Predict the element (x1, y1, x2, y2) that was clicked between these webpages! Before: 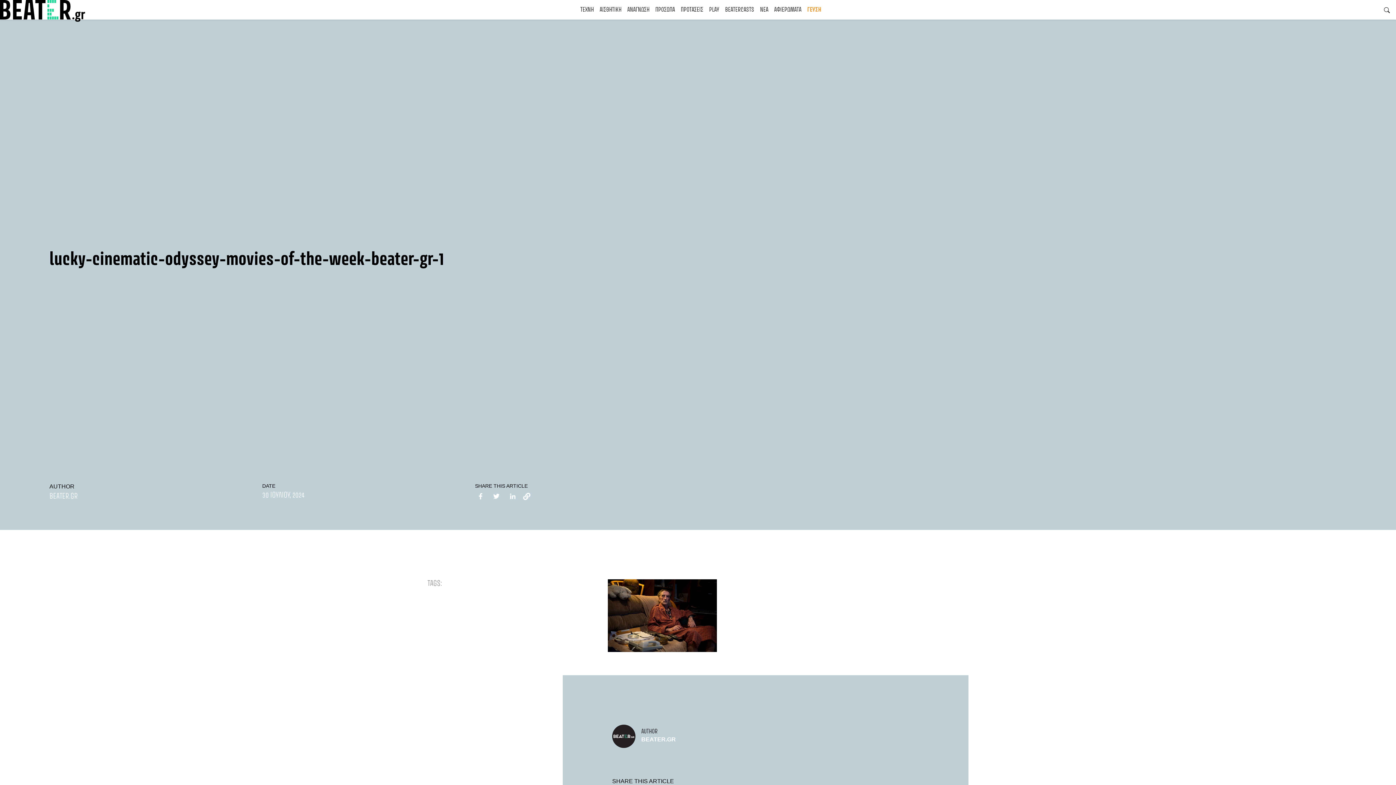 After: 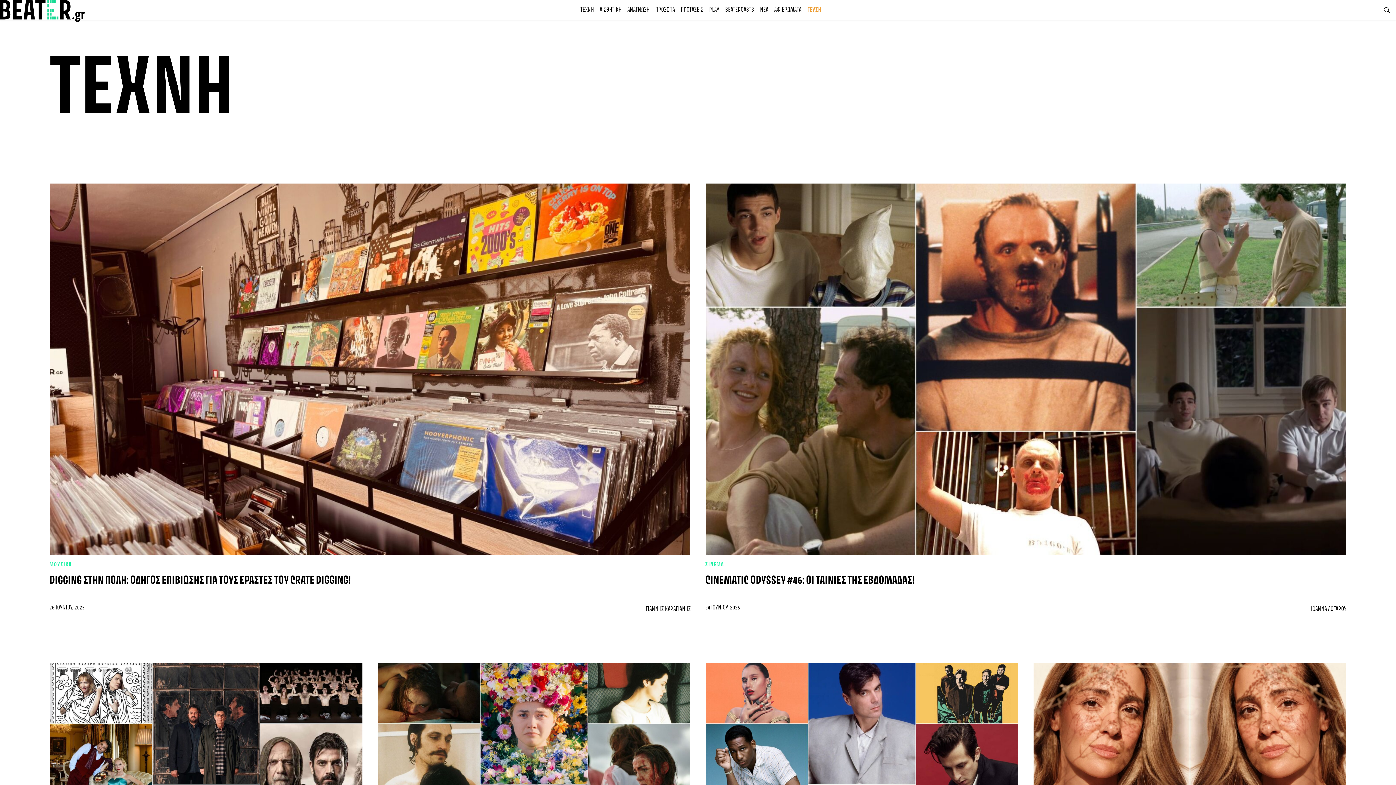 Action: label: ΤΕΧΝΗ bbox: (577, 2, 596, 17)